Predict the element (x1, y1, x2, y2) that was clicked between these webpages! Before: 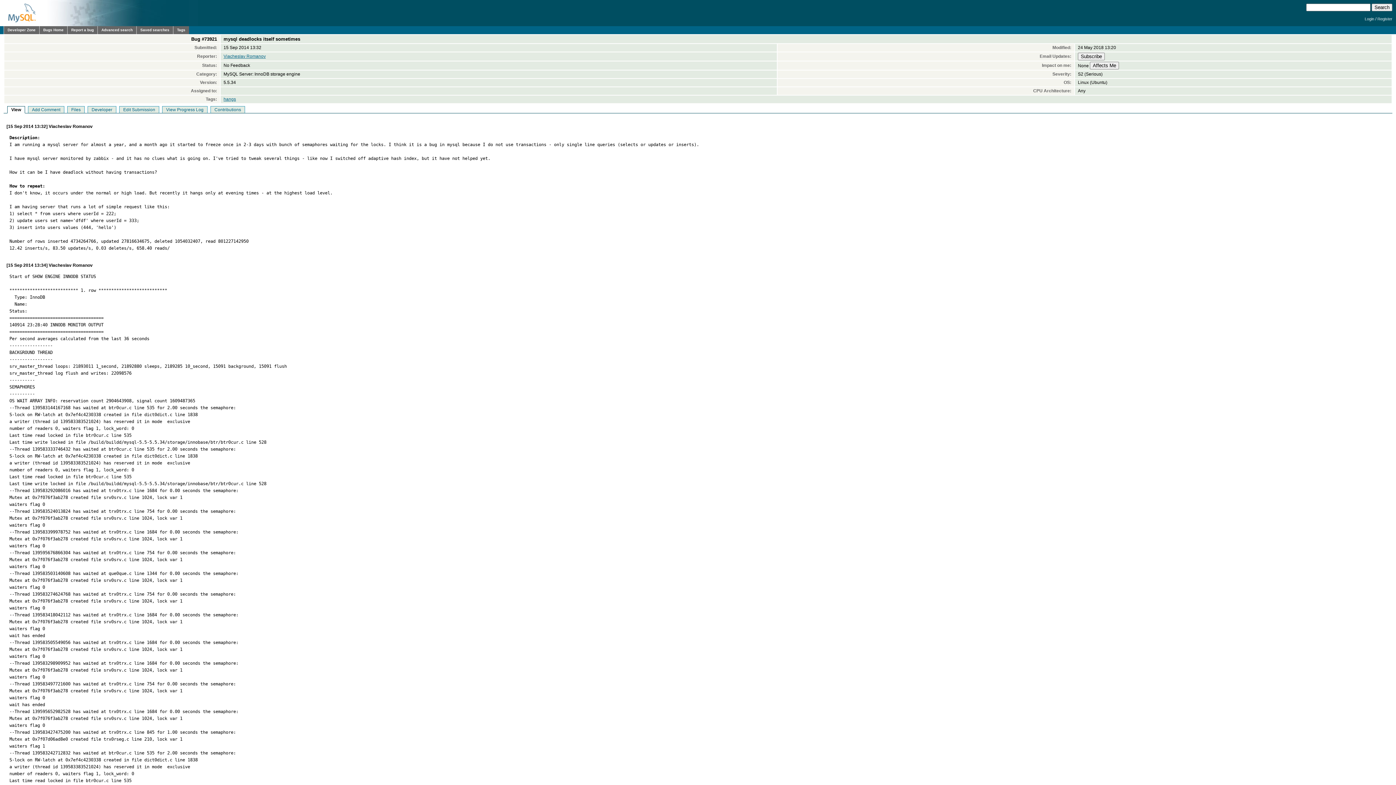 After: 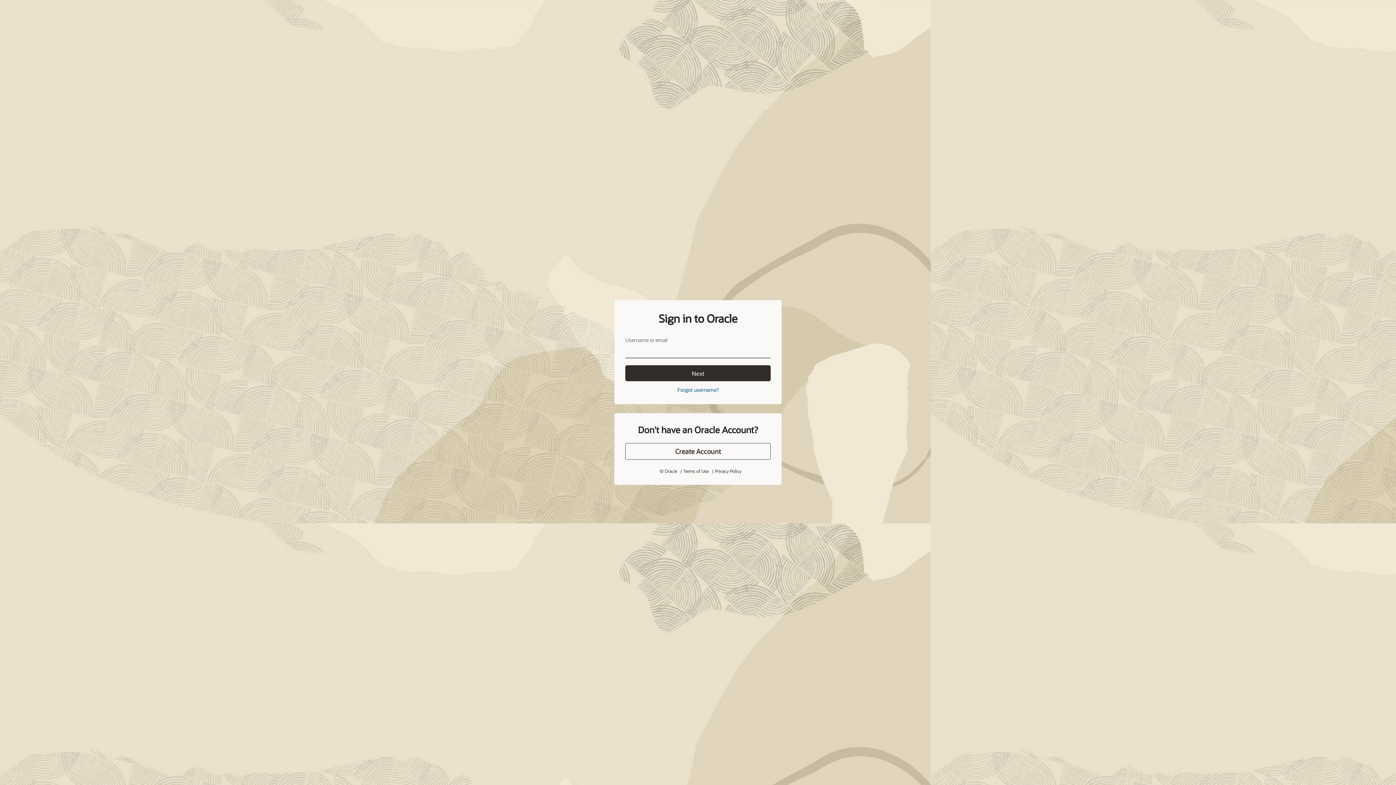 Action: label: Report a bug bbox: (67, 26, 97, 34)